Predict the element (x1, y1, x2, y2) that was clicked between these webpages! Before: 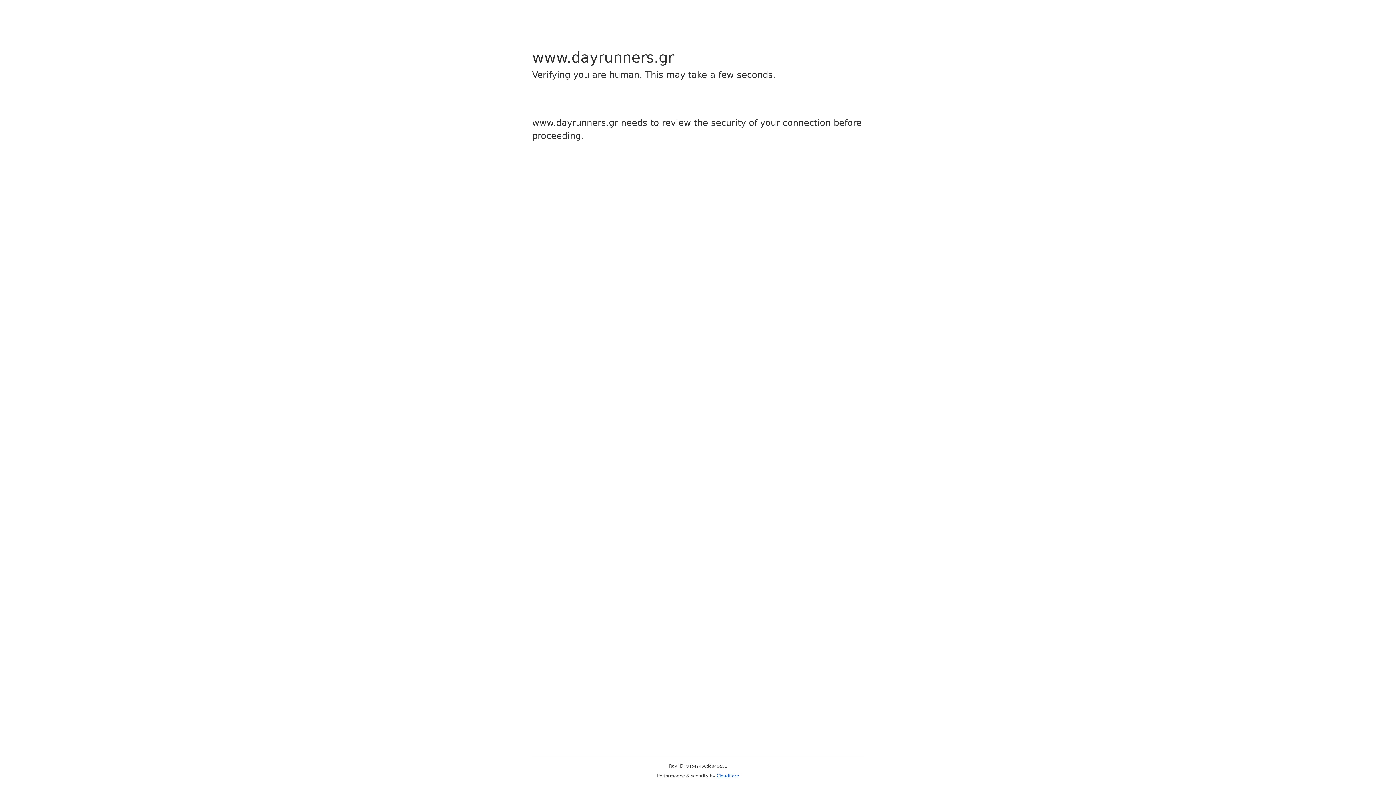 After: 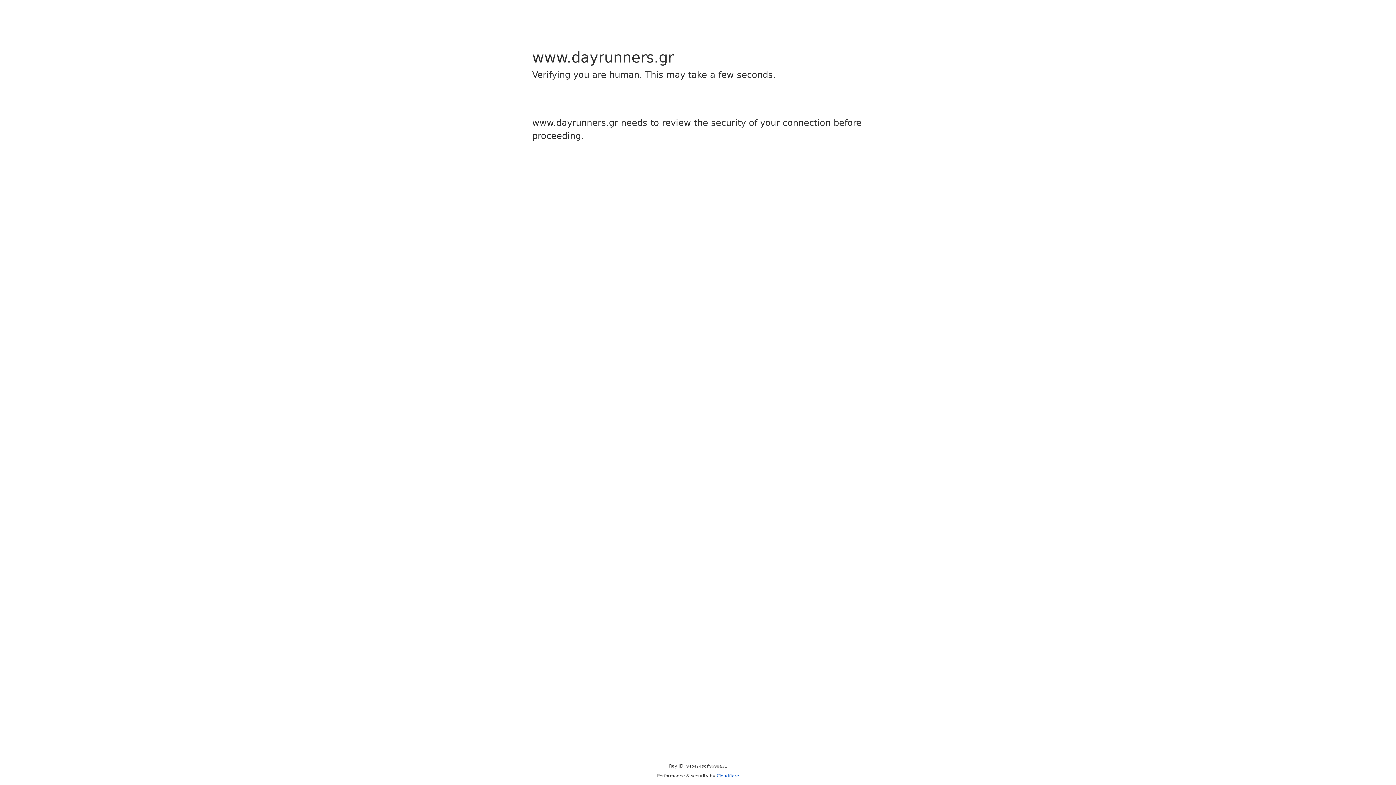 Action: bbox: (716, 773, 739, 778) label: Cloudflare